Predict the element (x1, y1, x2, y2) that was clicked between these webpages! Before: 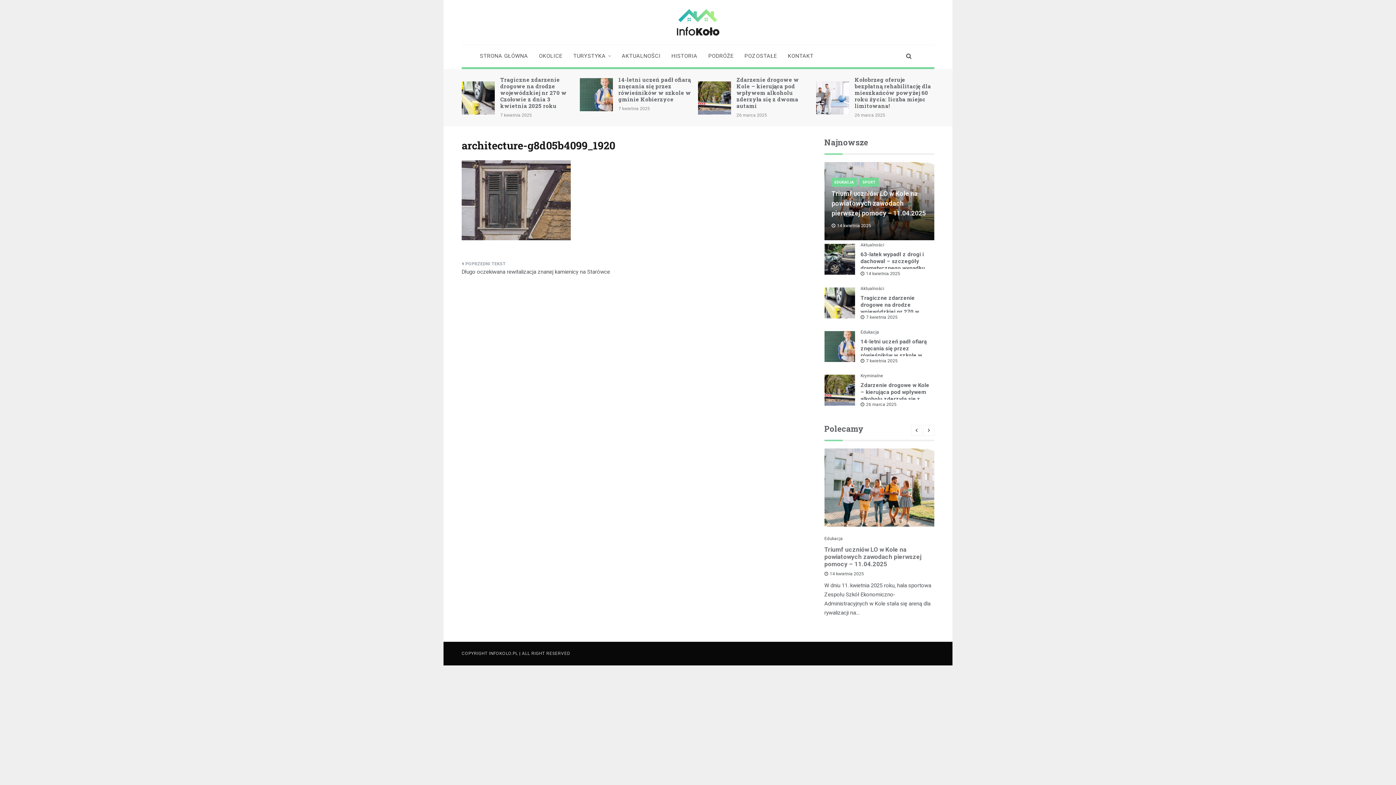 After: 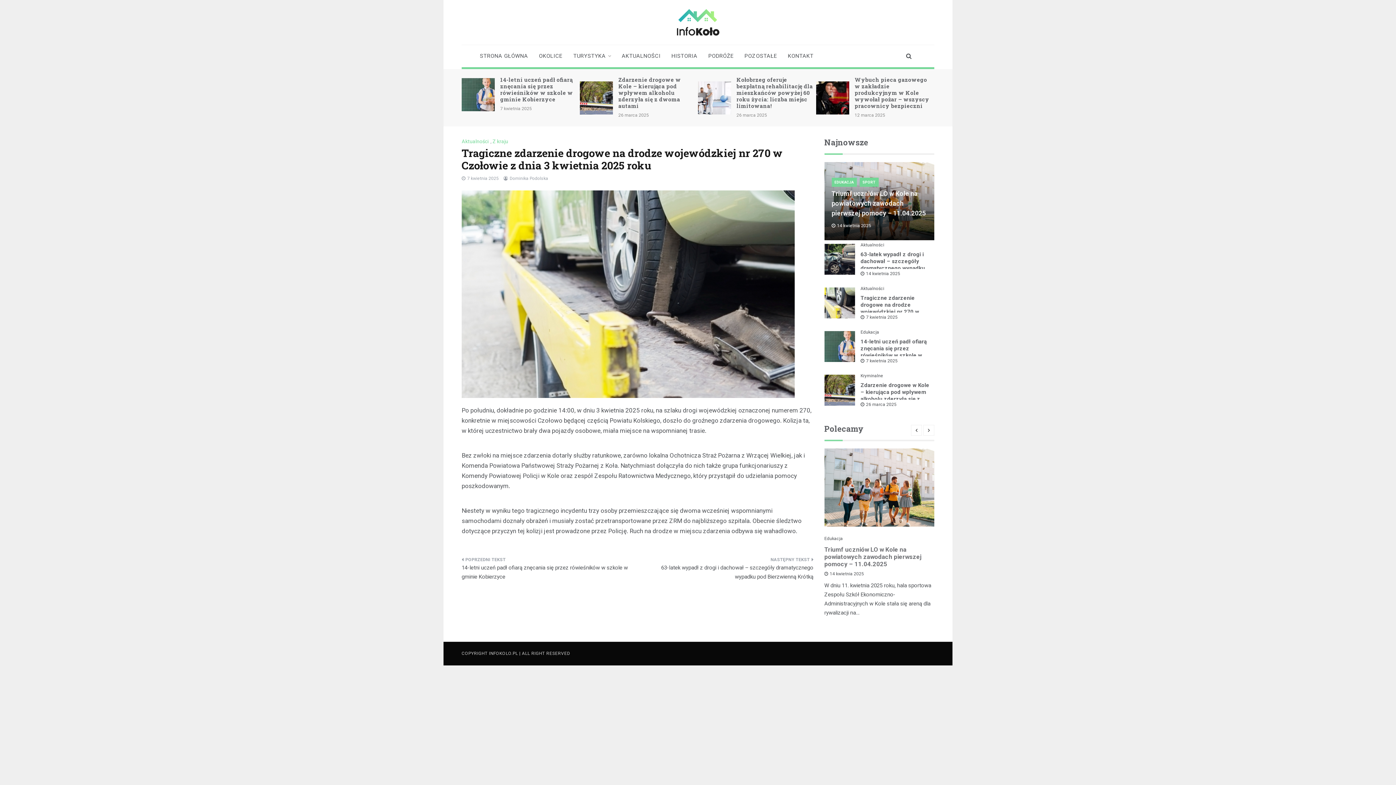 Action: label: Tragiczne zdarzenie drogowe na drodze wojewódzkiej nr 270 w Czołowie z dnia 3 kwietnia 2025 roku bbox: (860, 294, 929, 329)